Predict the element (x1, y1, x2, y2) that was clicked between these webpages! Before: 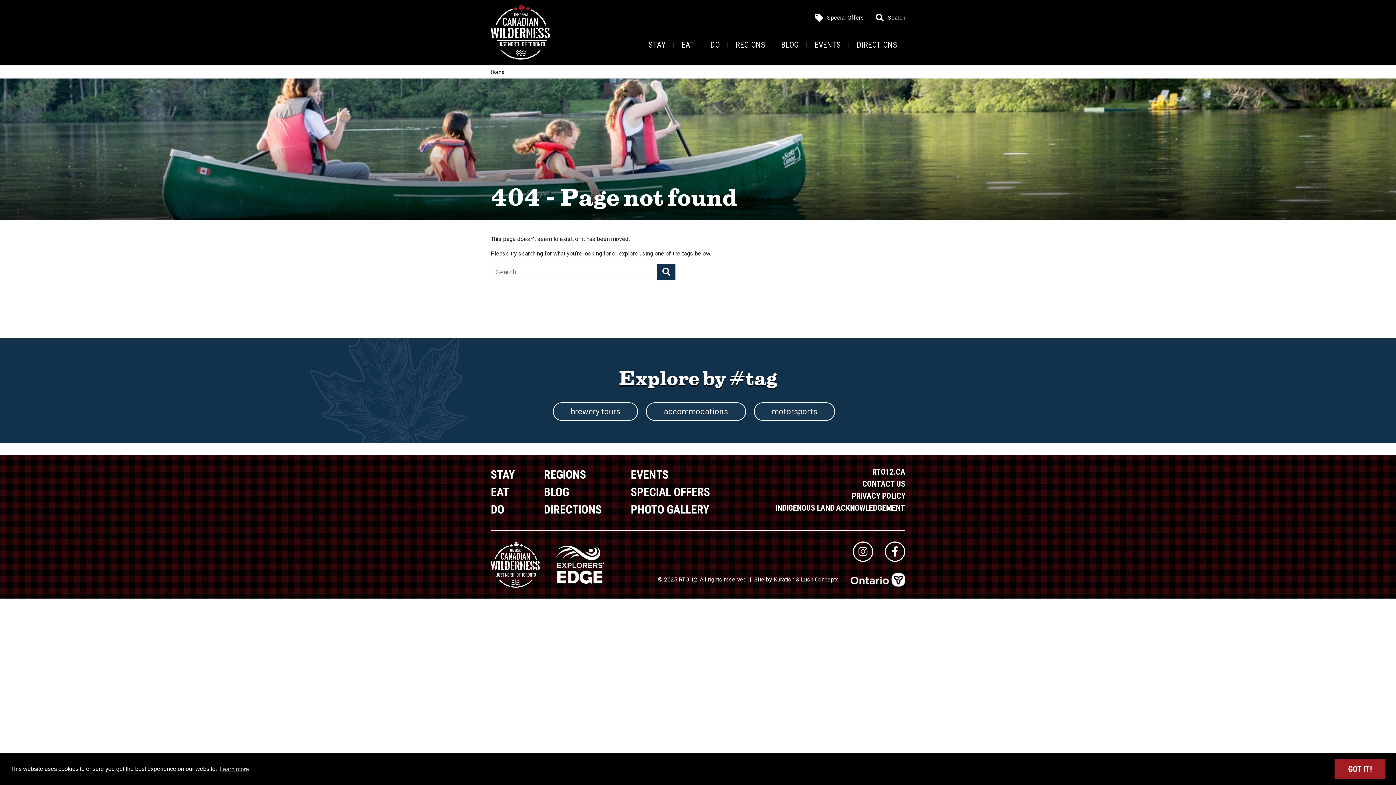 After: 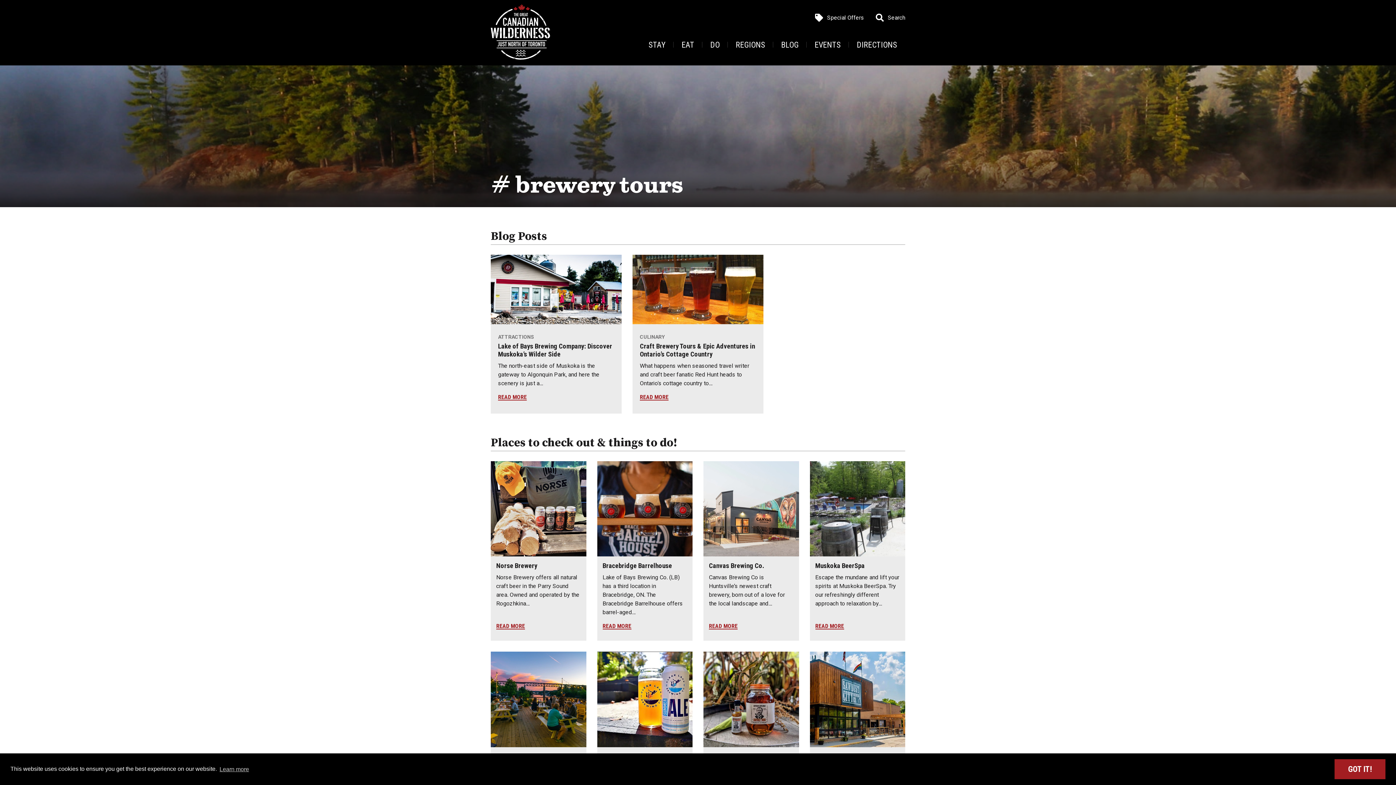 Action: bbox: (552, 402, 638, 421) label: brewery tours